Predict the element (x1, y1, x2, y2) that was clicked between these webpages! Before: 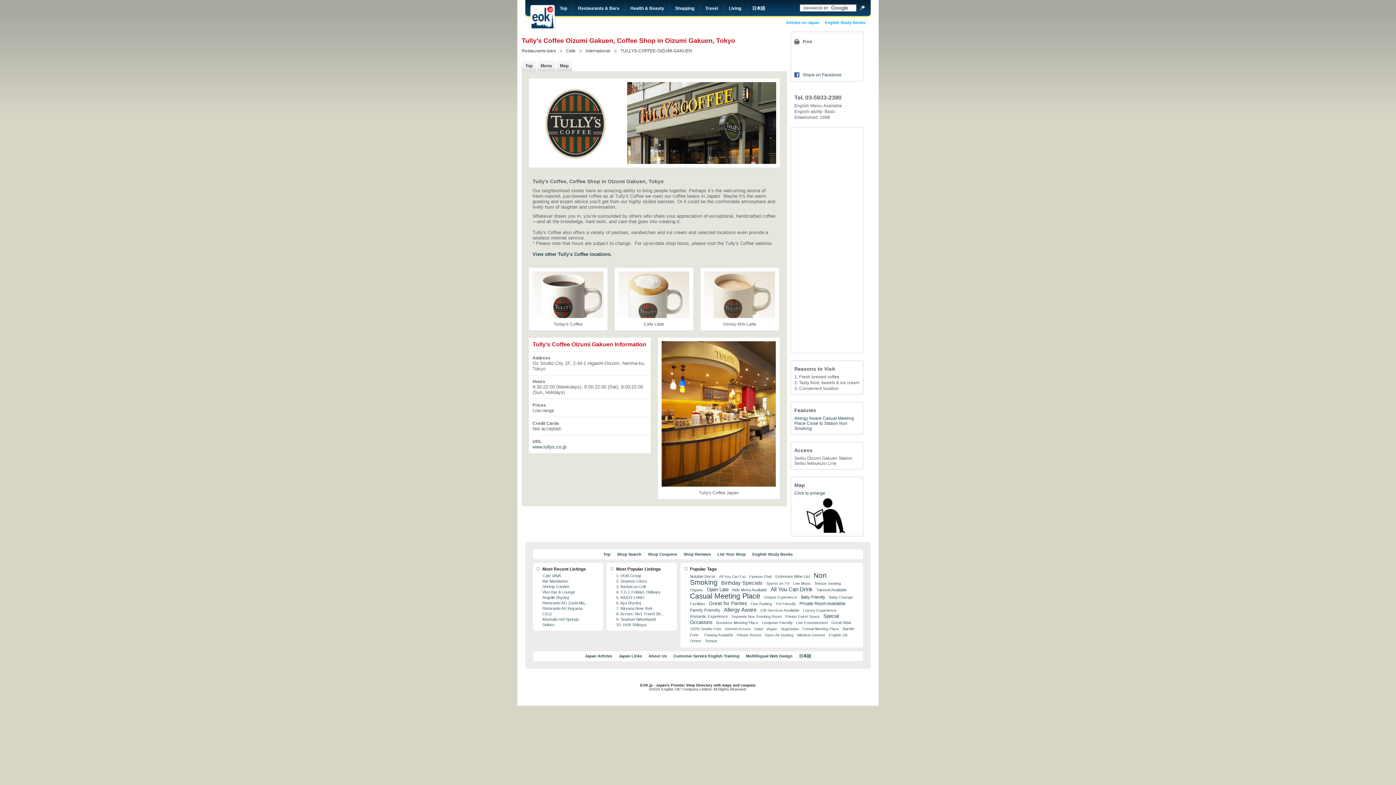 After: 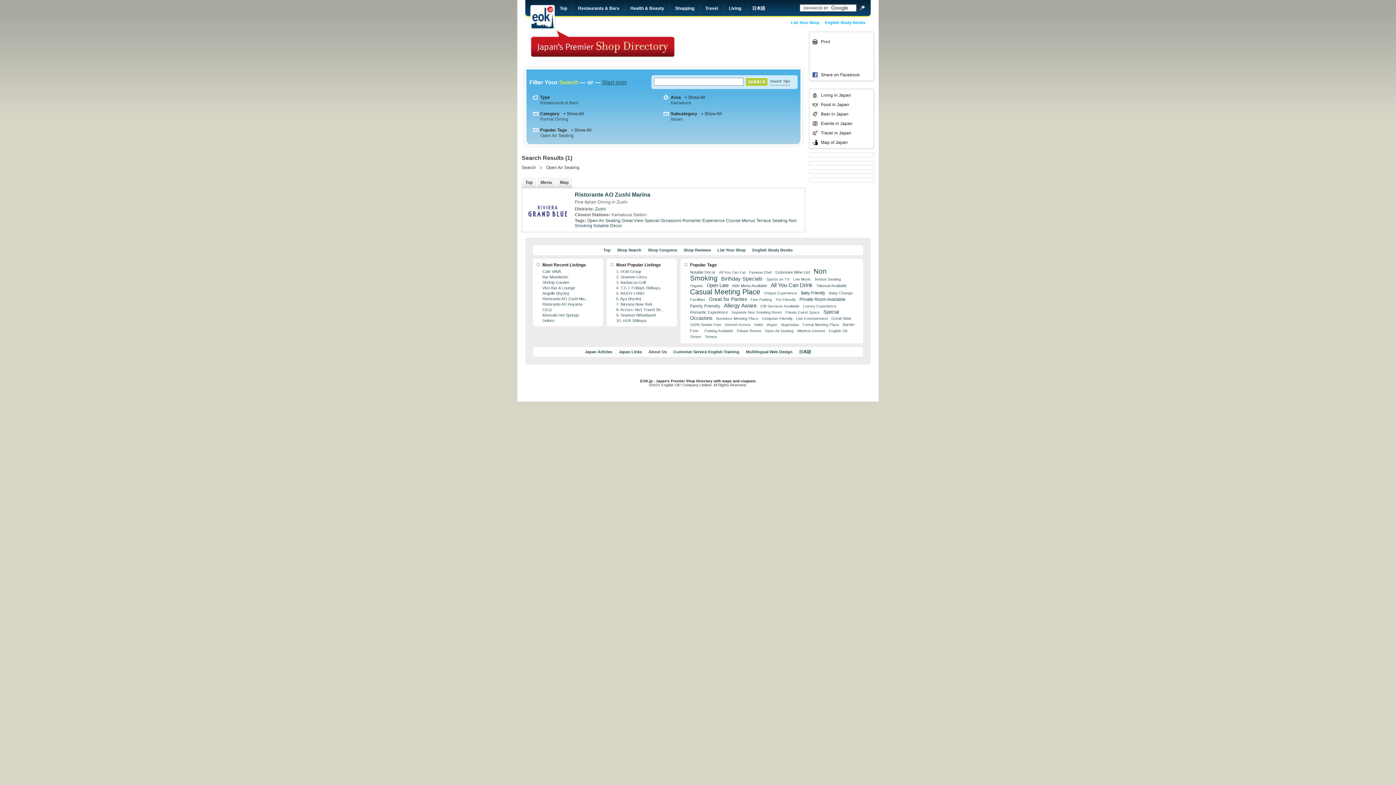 Action: label: Open Air Seating bbox: (765, 633, 796, 637)